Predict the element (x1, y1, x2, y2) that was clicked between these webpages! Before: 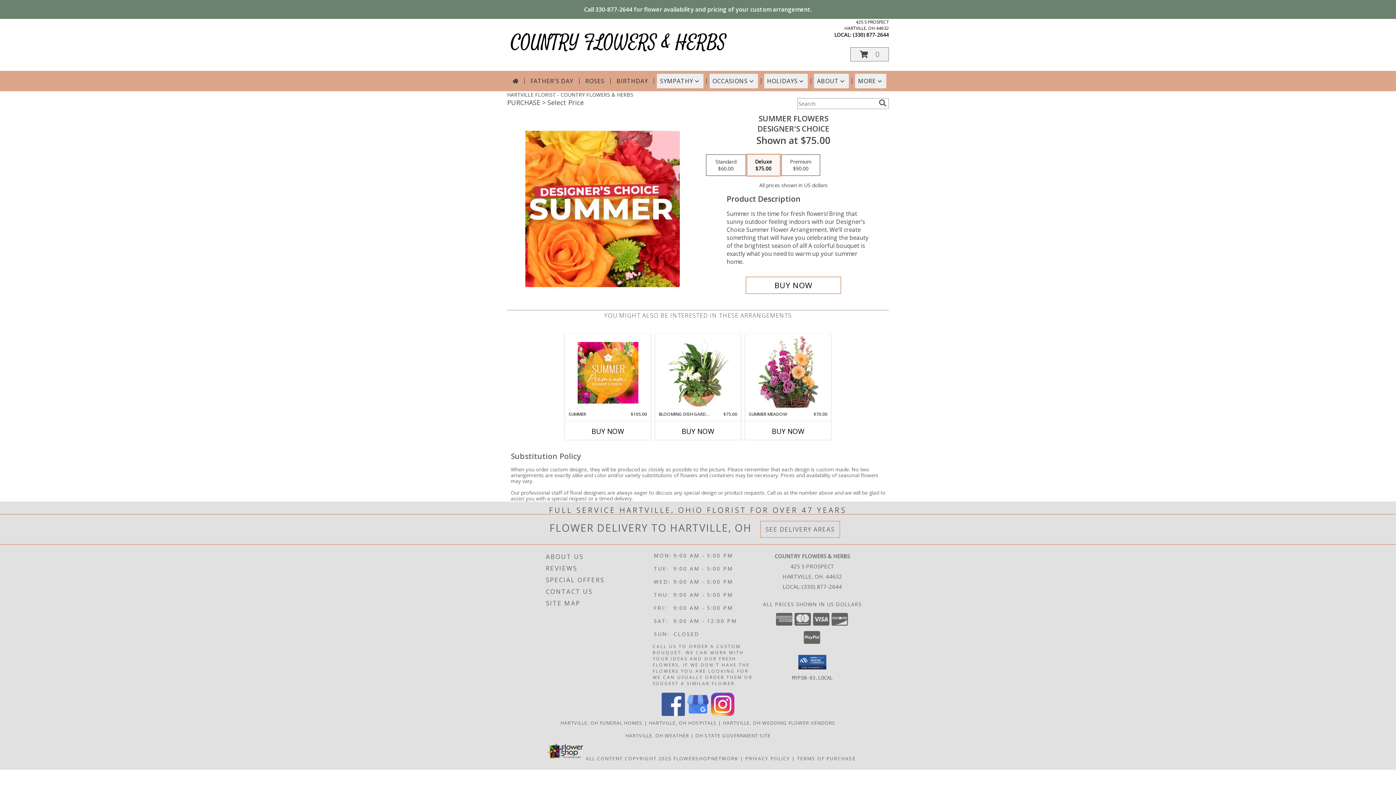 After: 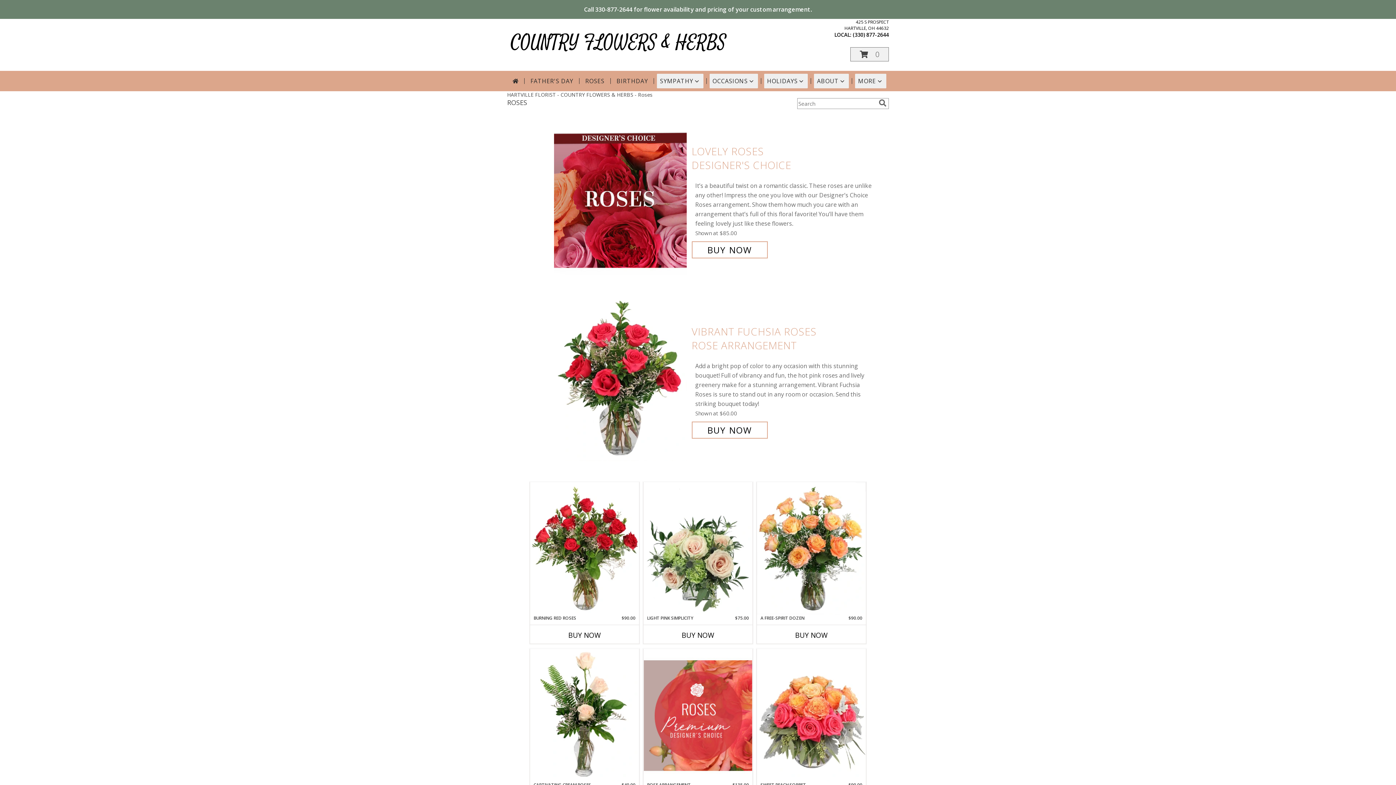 Action: bbox: (582, 73, 607, 88) label: ROSES